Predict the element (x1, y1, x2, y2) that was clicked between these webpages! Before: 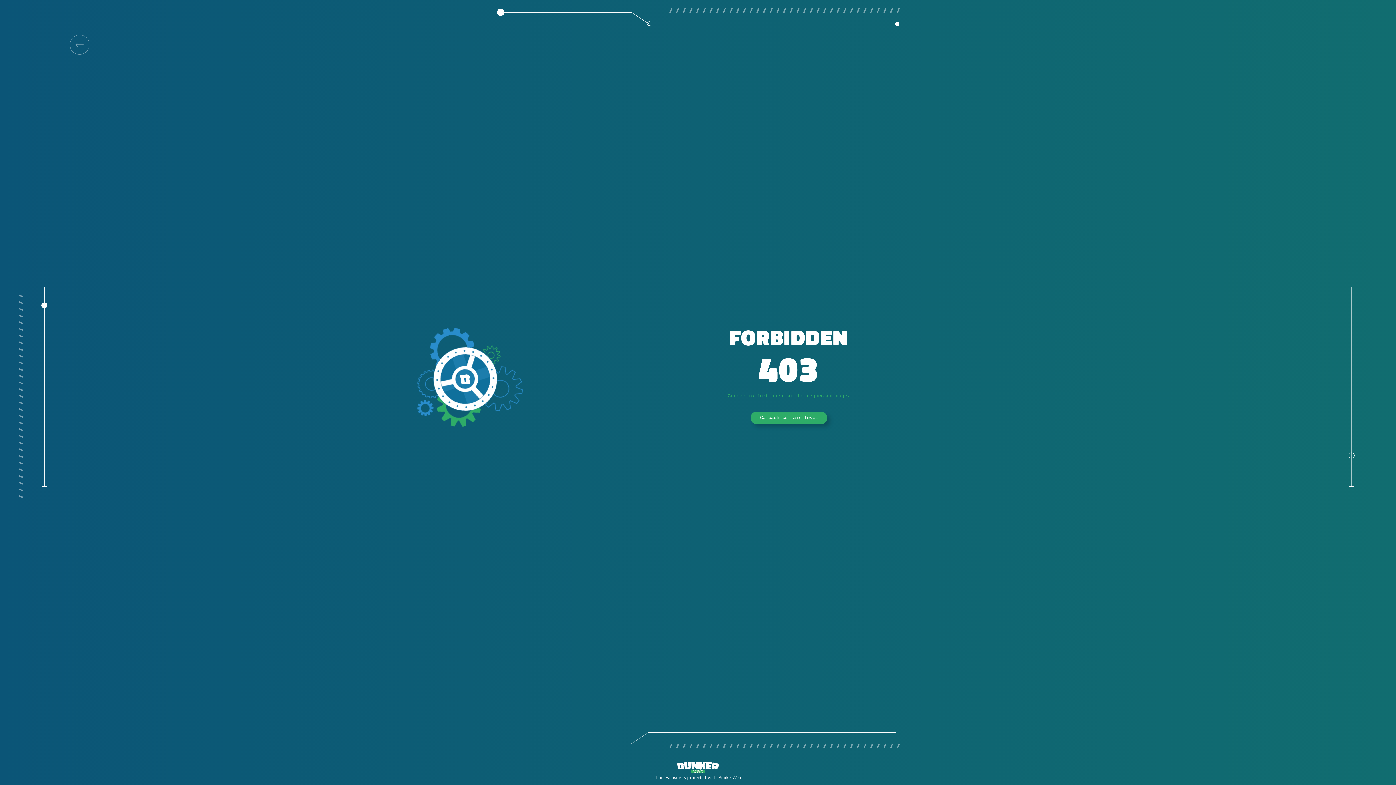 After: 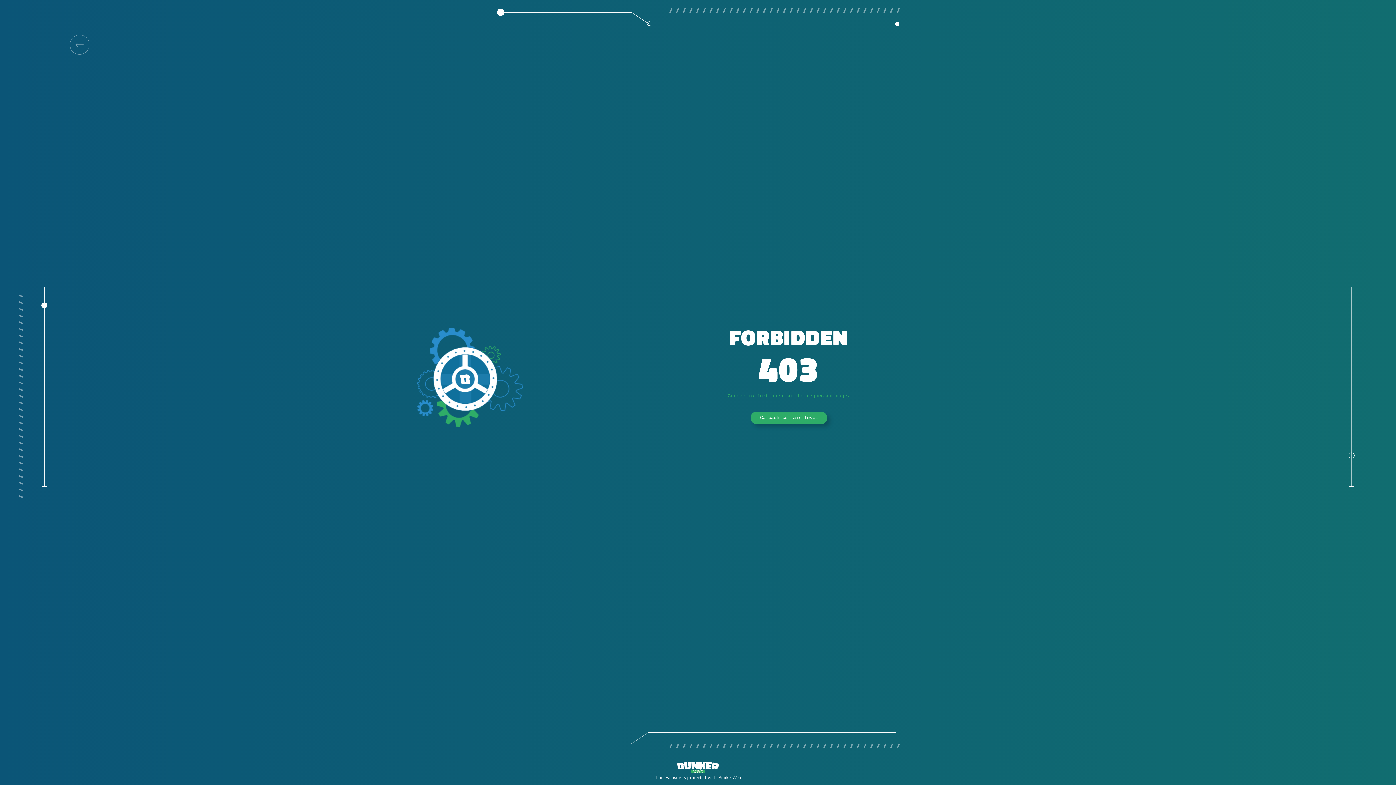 Action: bbox: (69, 34, 89, 54)